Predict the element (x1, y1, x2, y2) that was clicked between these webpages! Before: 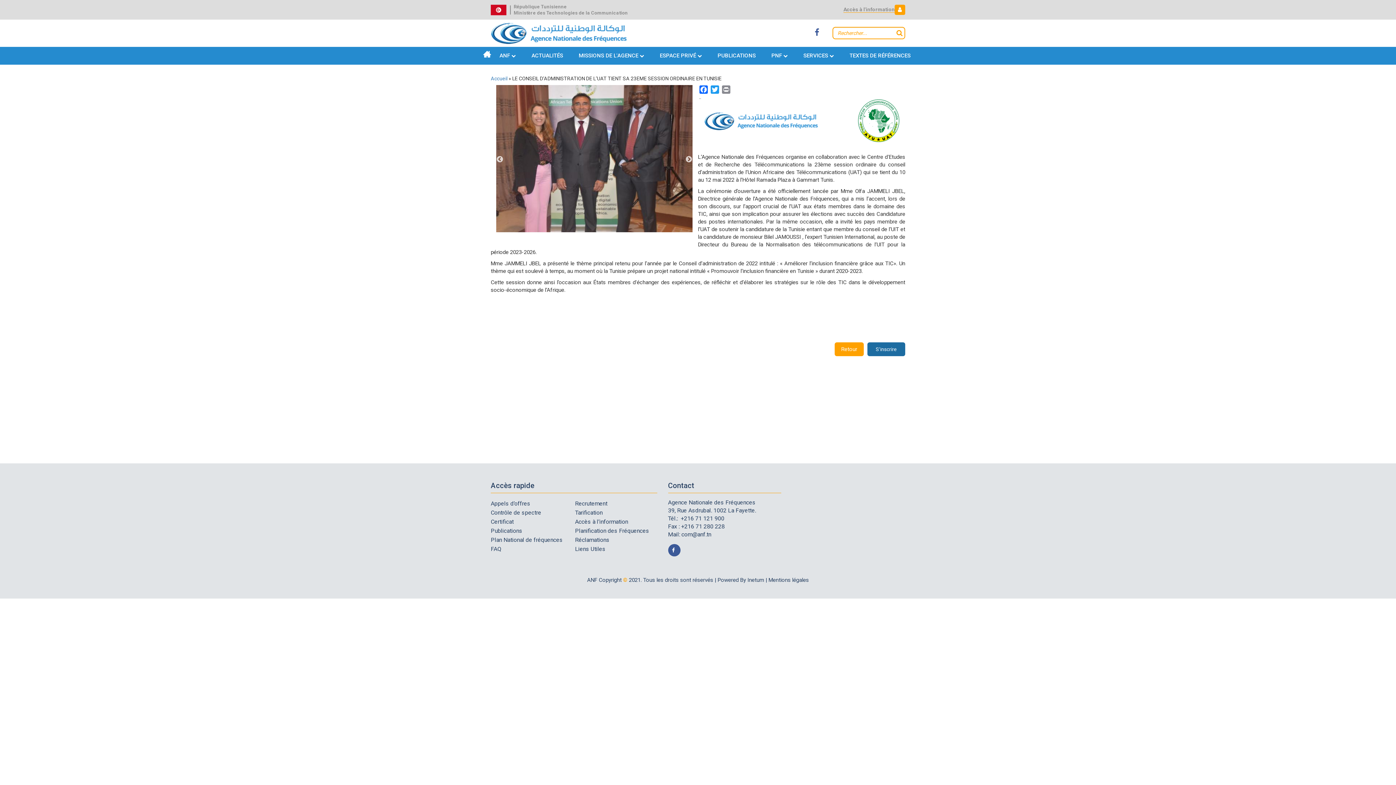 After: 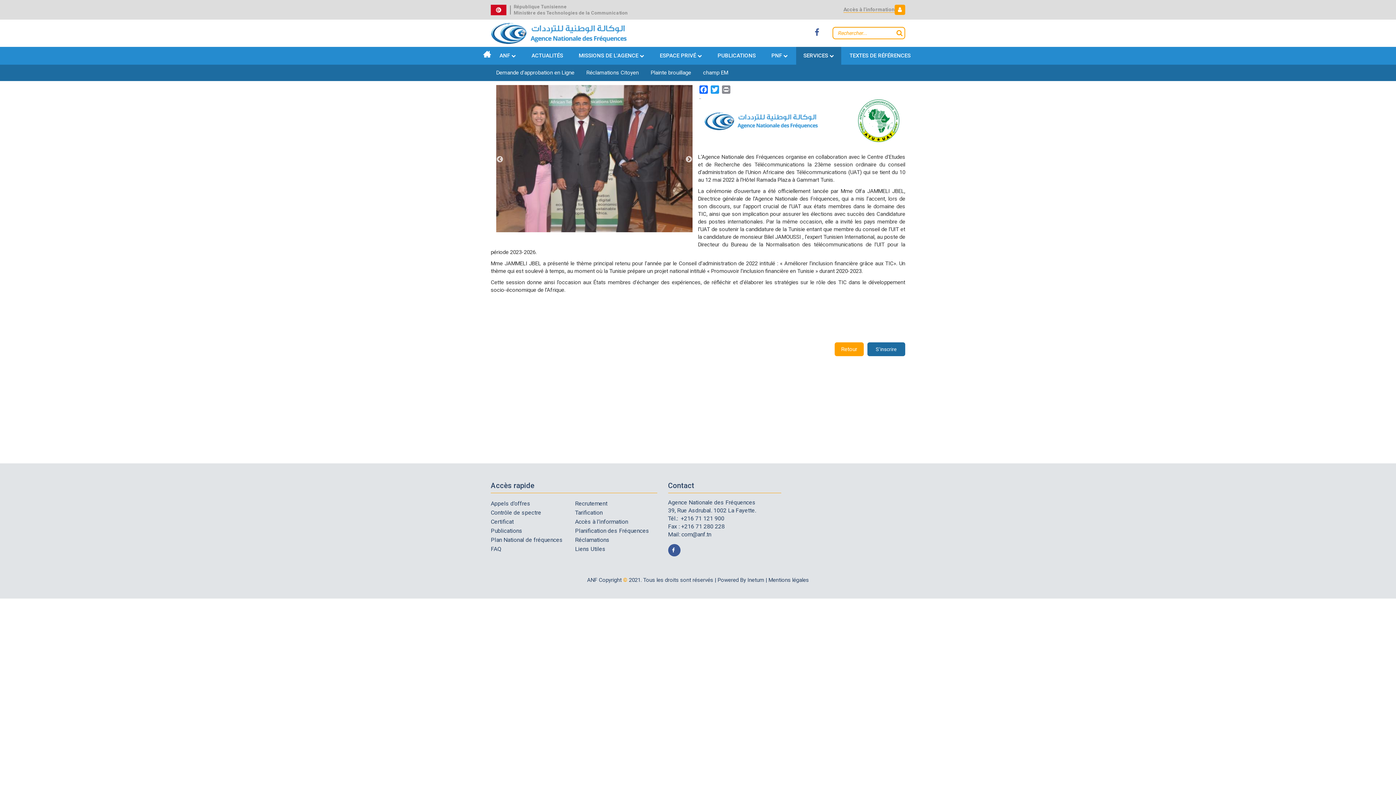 Action: bbox: (796, 46, 841, 64) label: SERVICES 